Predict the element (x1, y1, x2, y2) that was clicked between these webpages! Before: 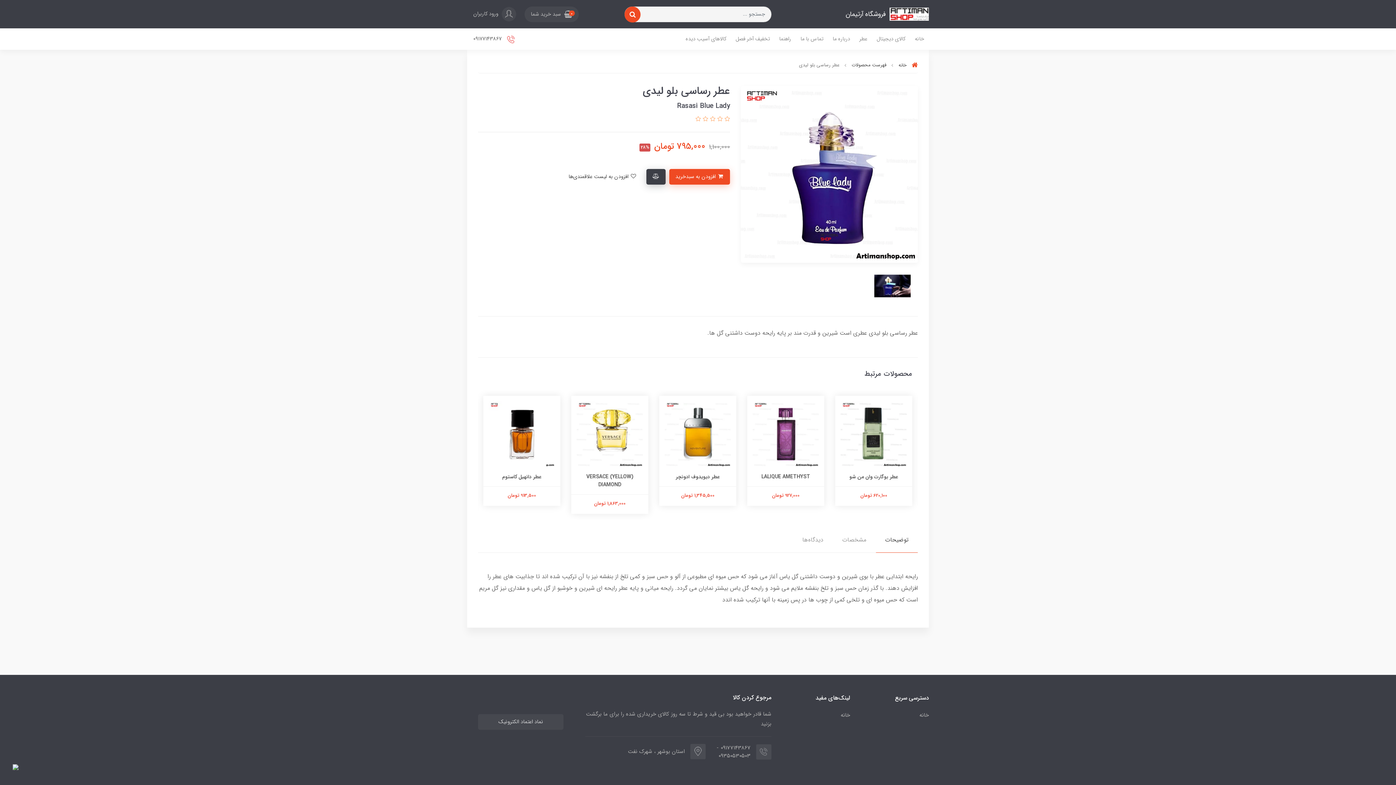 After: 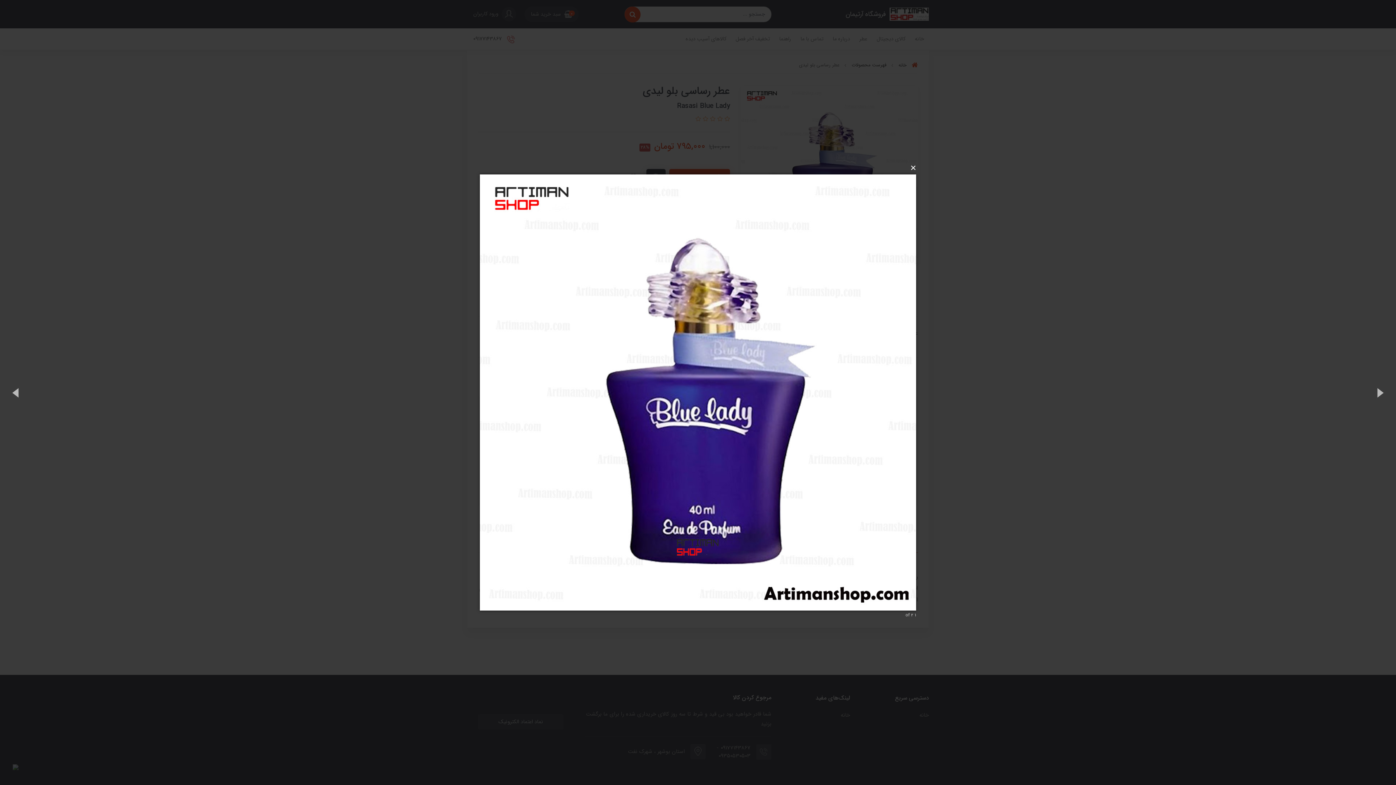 Action: bbox: (741, 169, 918, 178)